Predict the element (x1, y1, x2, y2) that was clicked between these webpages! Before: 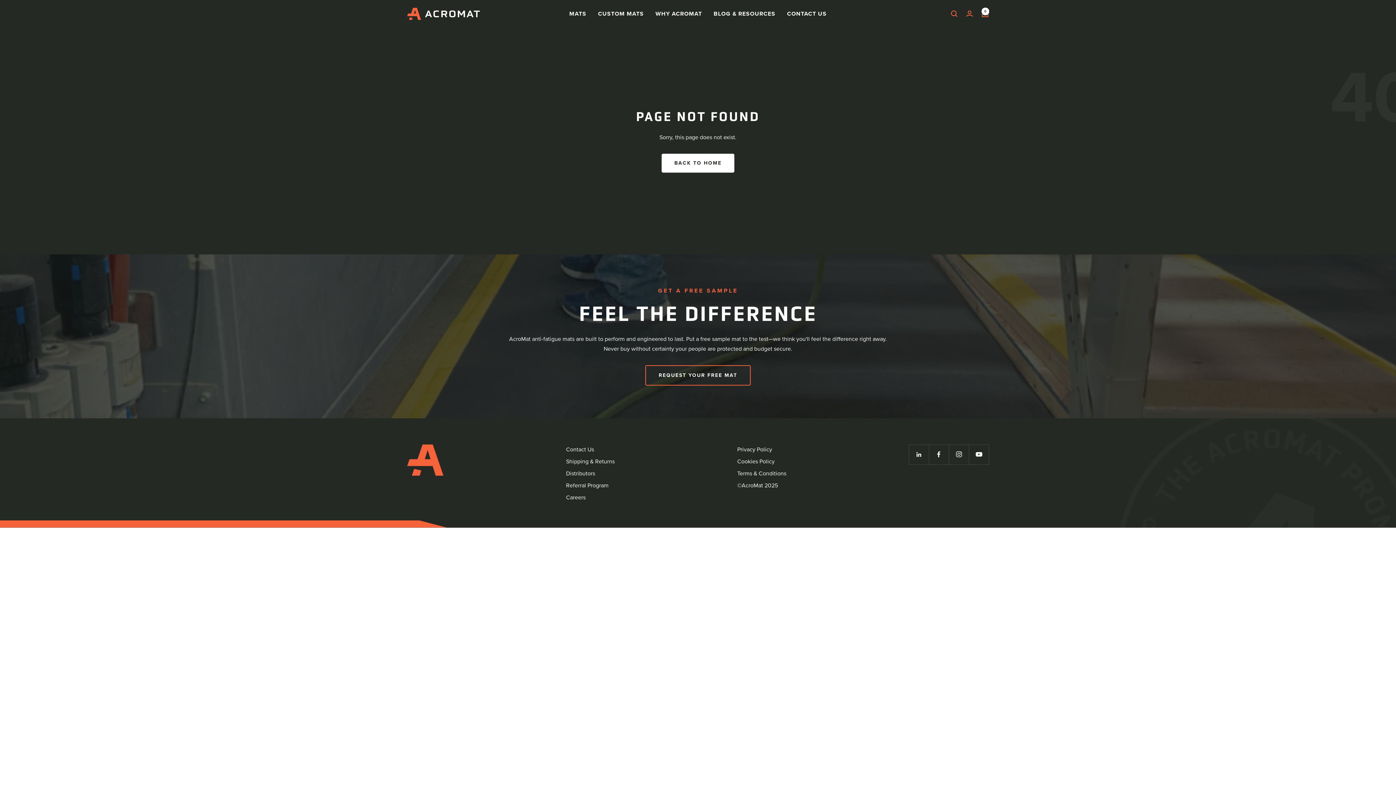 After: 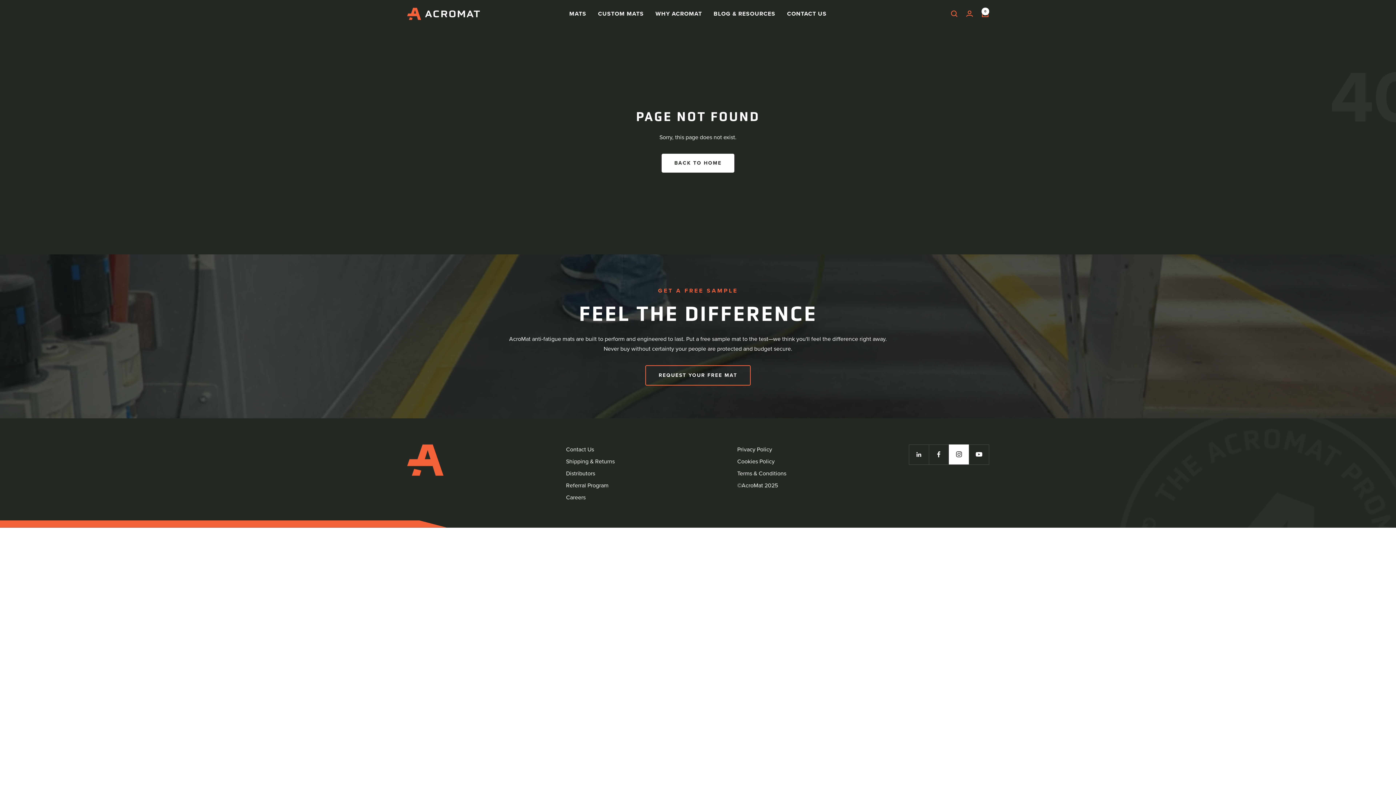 Action: label: Follow us on Instagram bbox: (949, 444, 969, 464)